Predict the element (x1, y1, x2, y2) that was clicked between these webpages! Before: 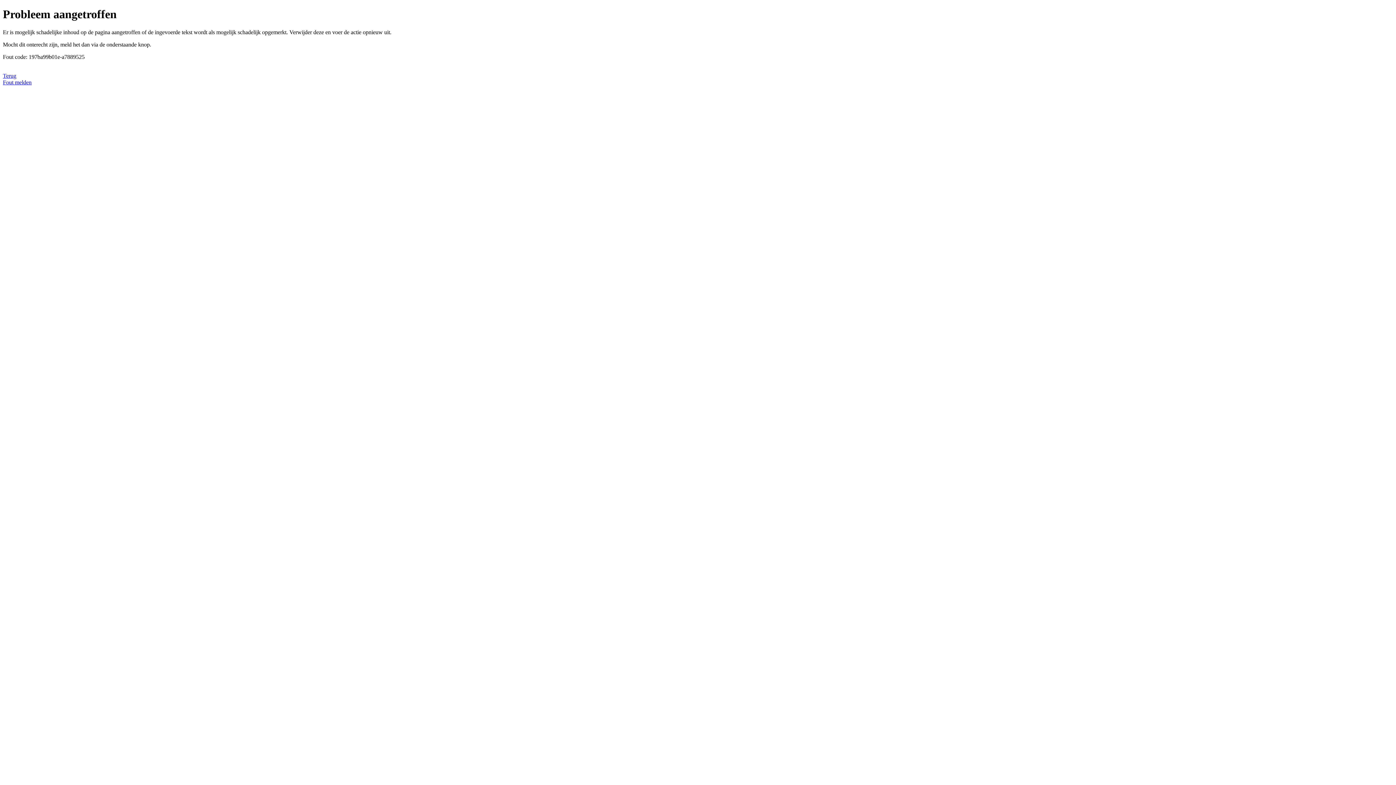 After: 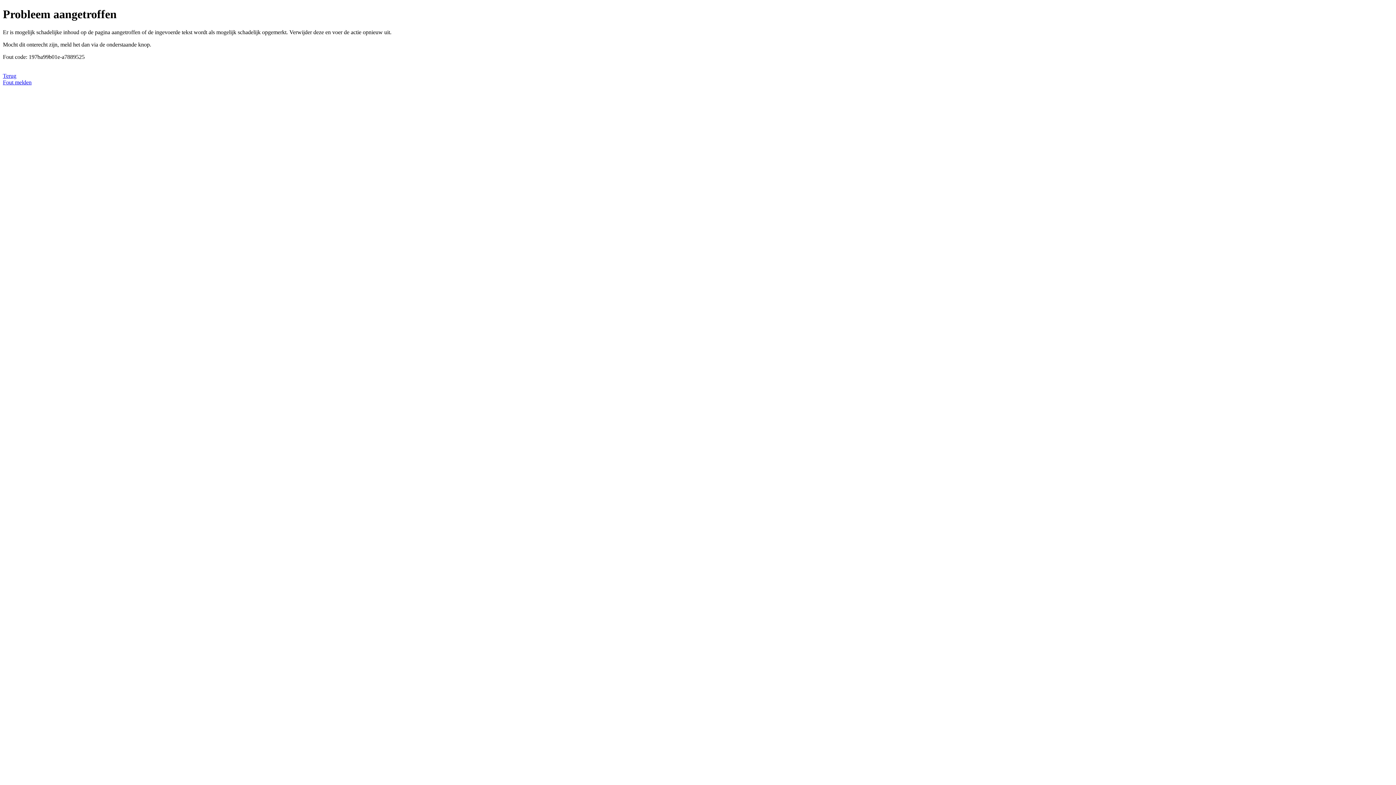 Action: label: Fout melden bbox: (2, 79, 31, 85)